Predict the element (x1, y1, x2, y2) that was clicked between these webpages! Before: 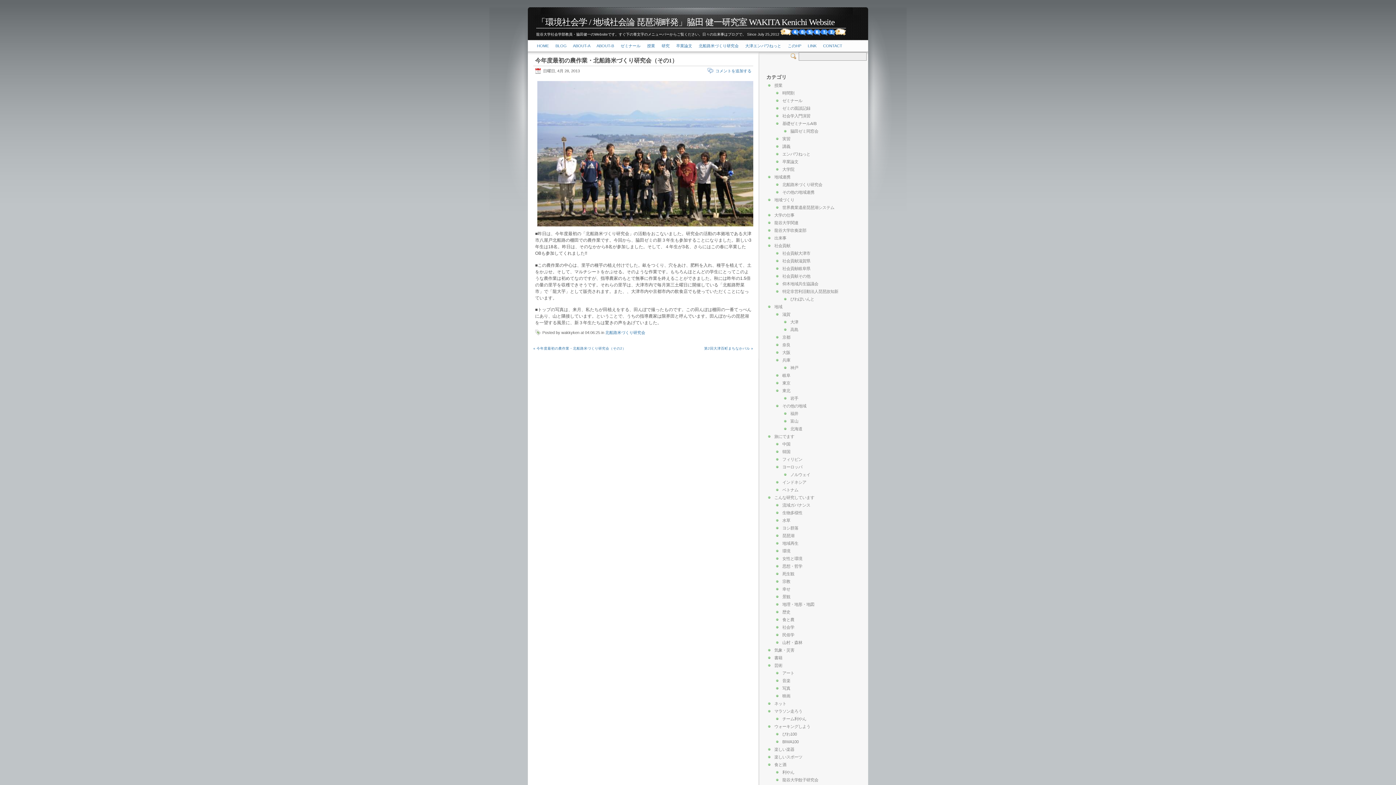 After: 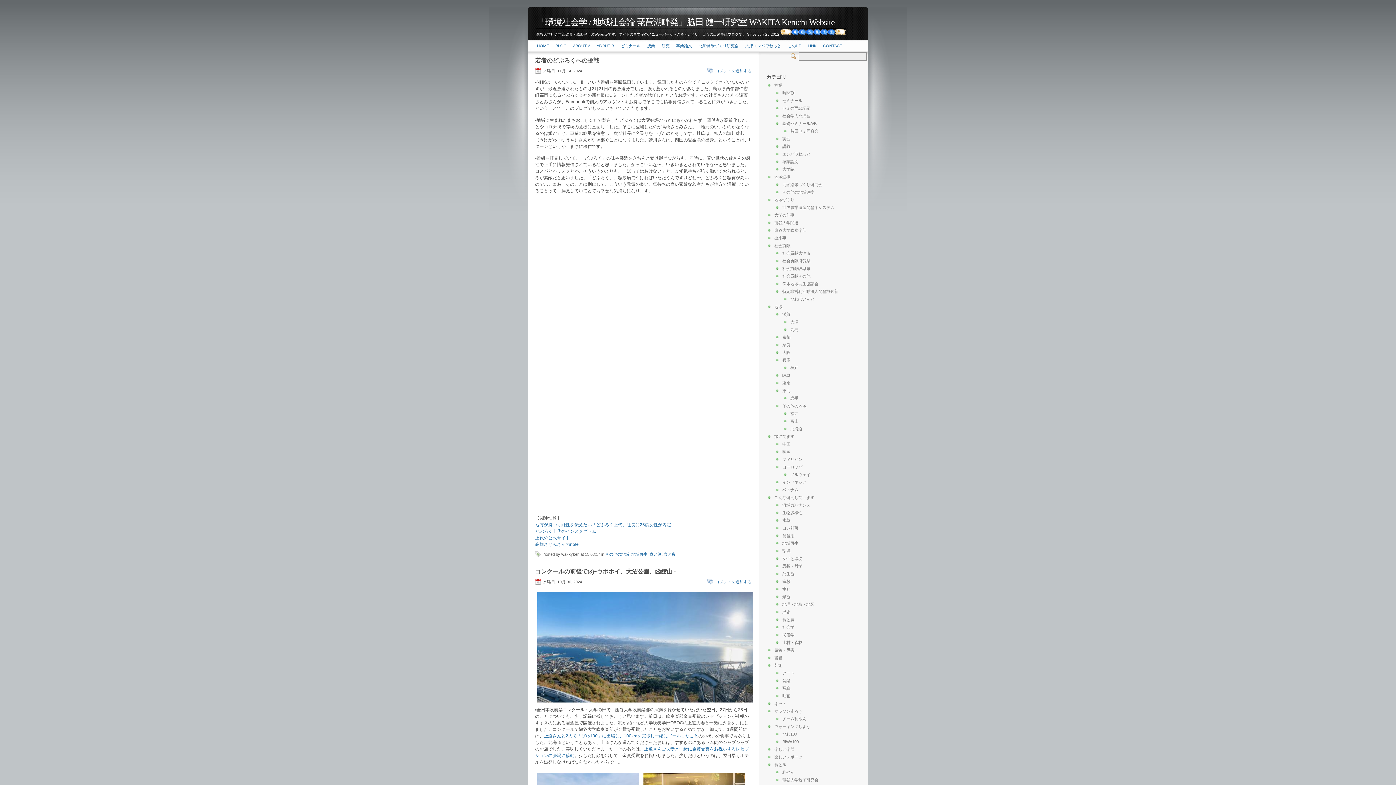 Action: bbox: (782, 404, 806, 408) label: その他の地域